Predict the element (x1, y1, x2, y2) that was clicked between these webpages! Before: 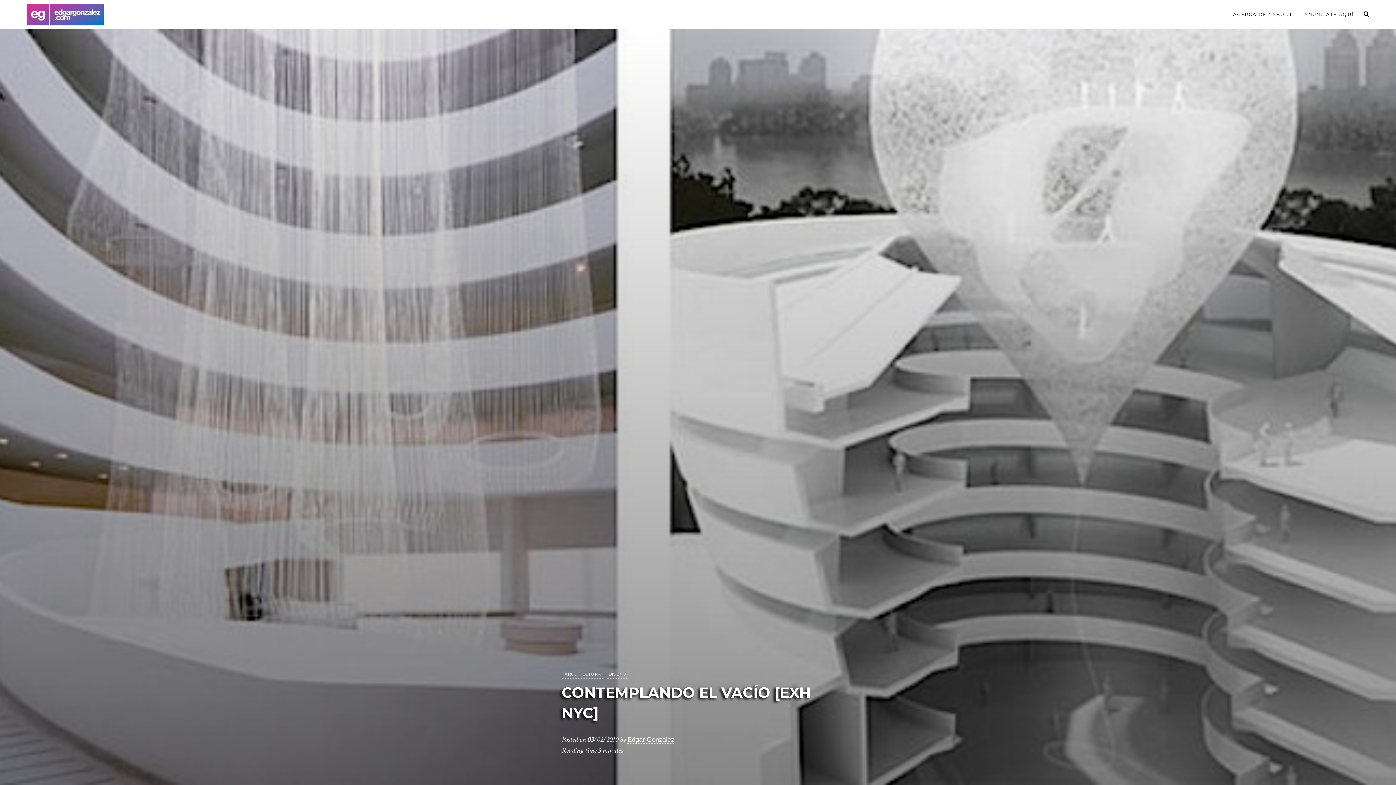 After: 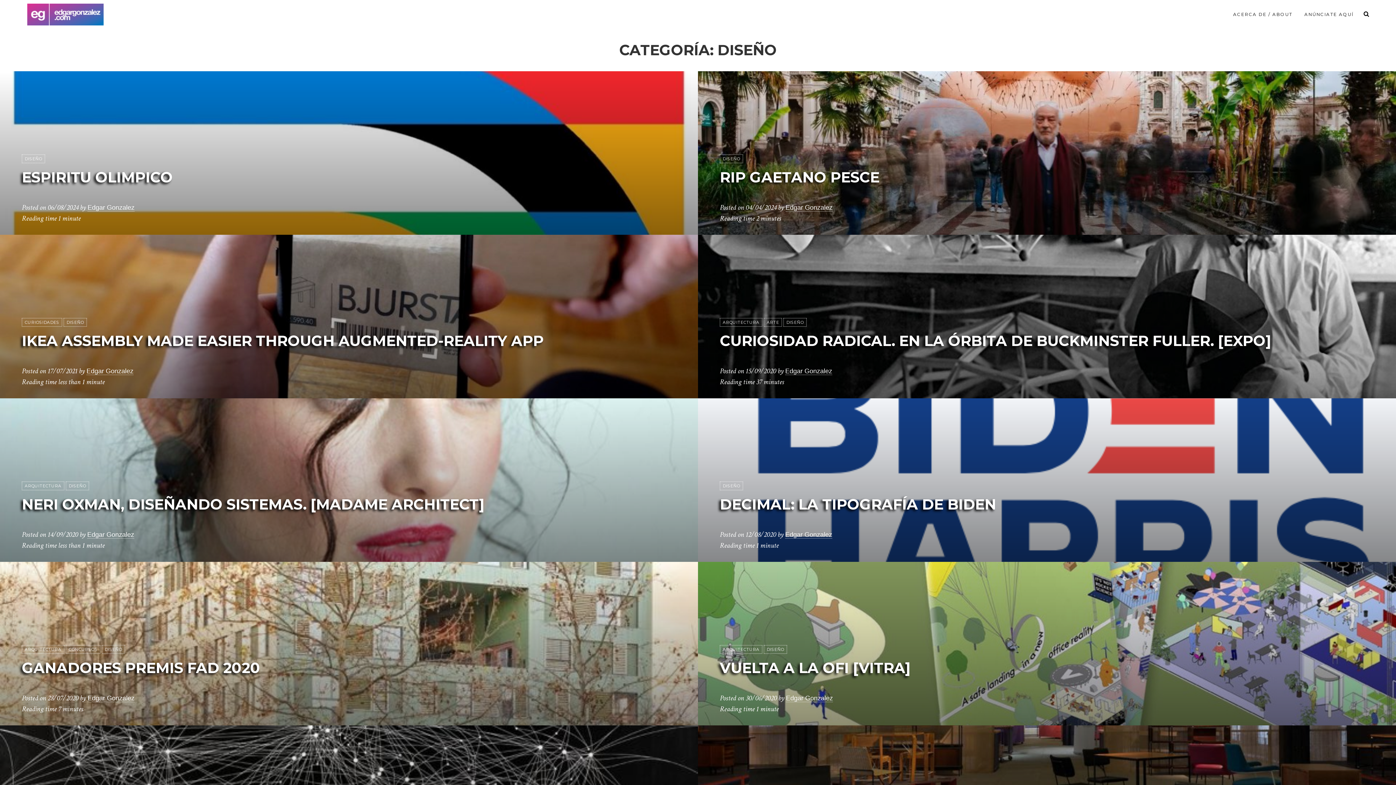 Action: label: DISEÑO bbox: (605, 670, 629, 678)